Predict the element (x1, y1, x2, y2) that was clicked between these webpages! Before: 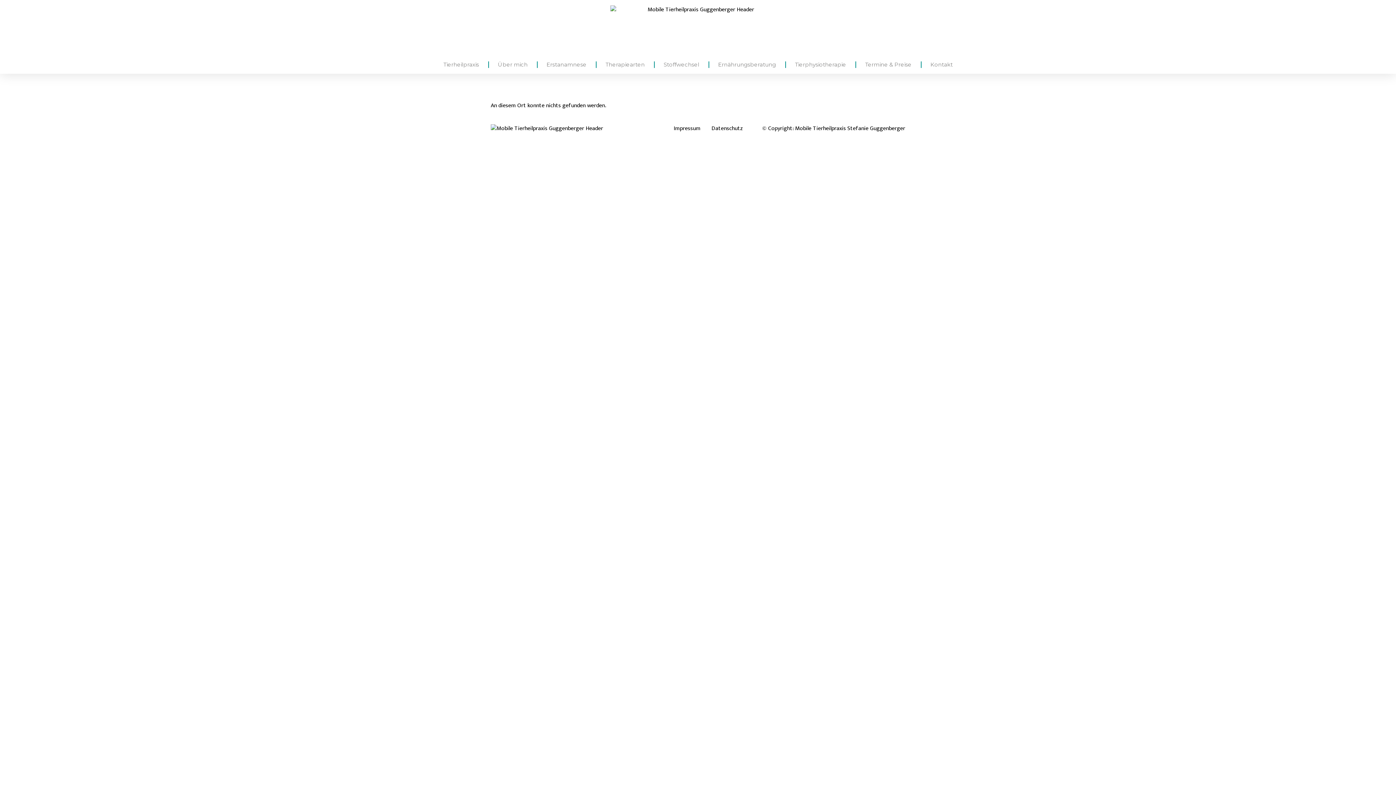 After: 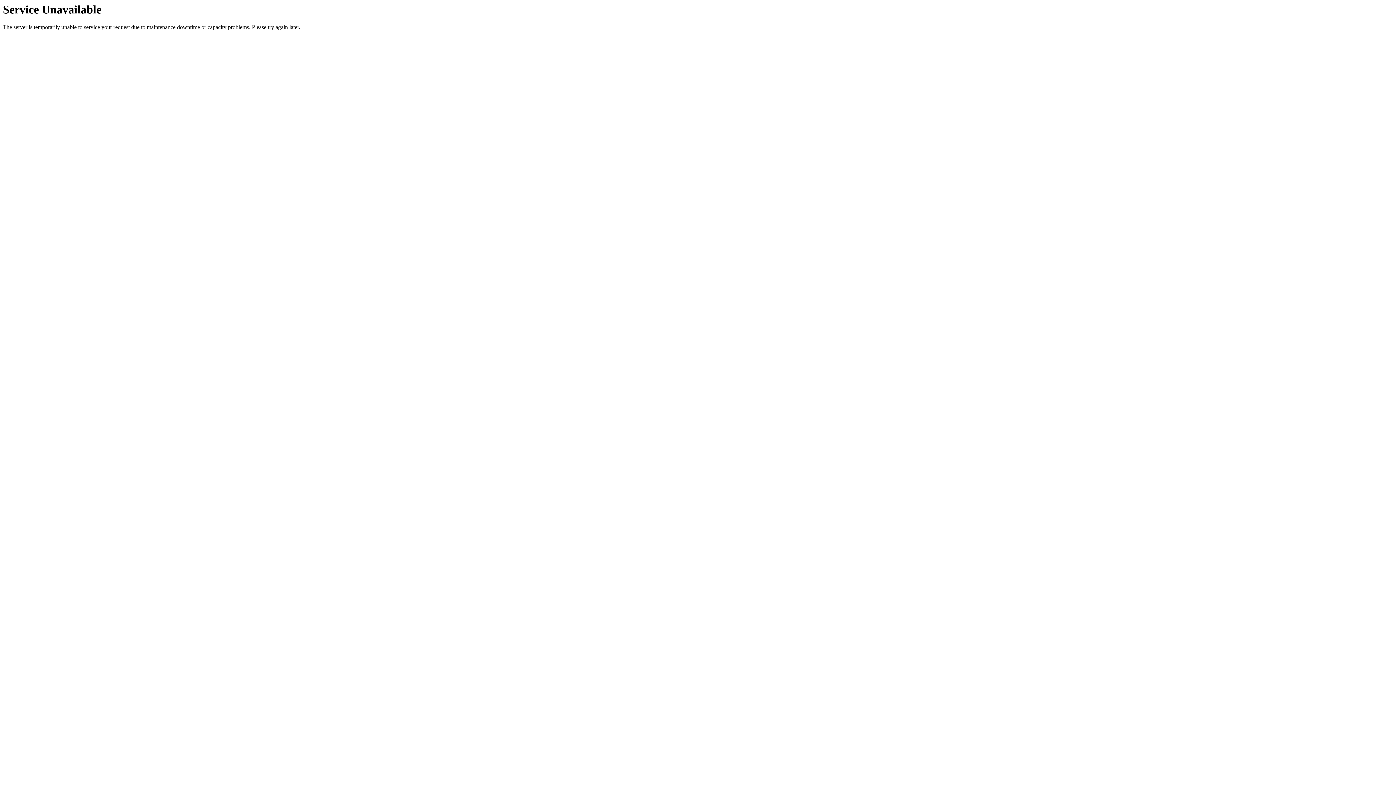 Action: label: Therapiearten bbox: (605, 55, 644, 73)